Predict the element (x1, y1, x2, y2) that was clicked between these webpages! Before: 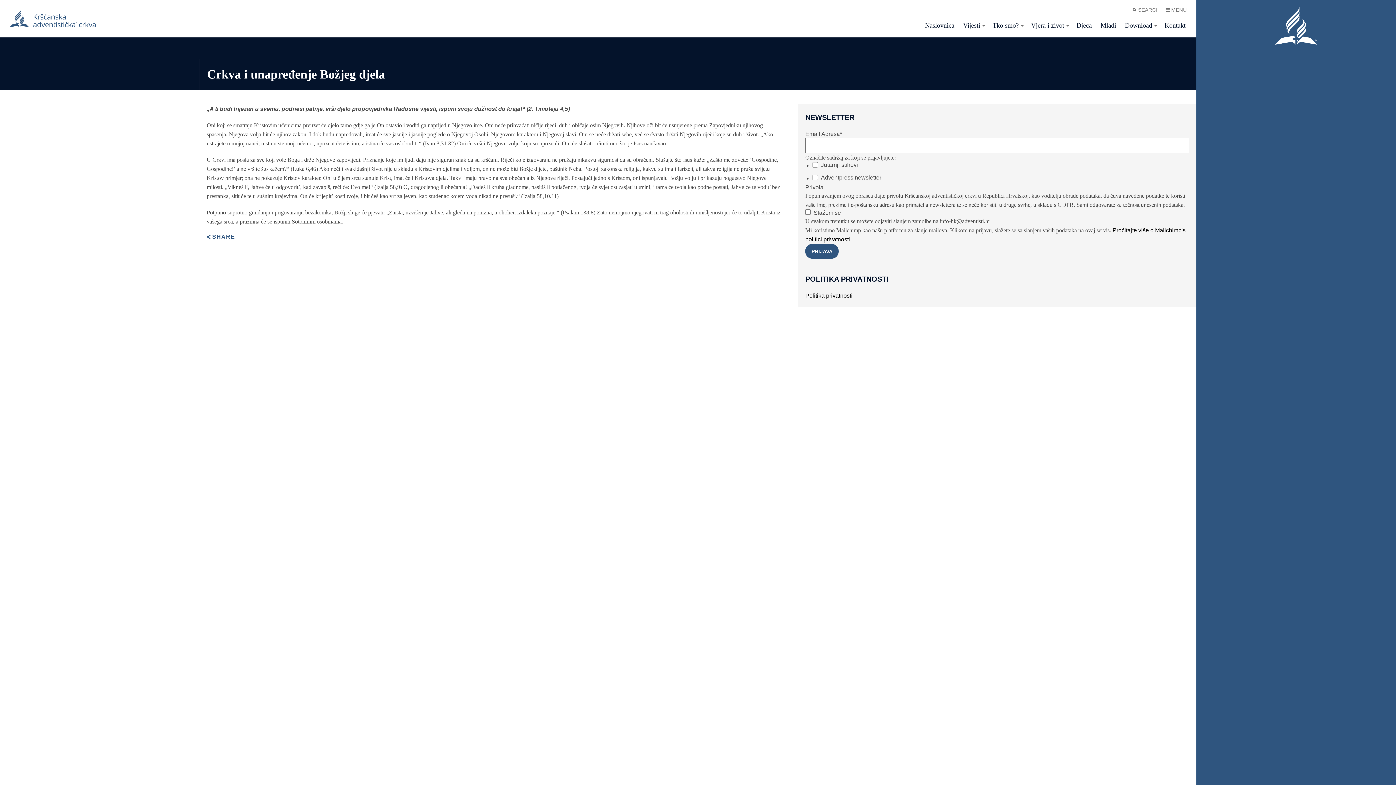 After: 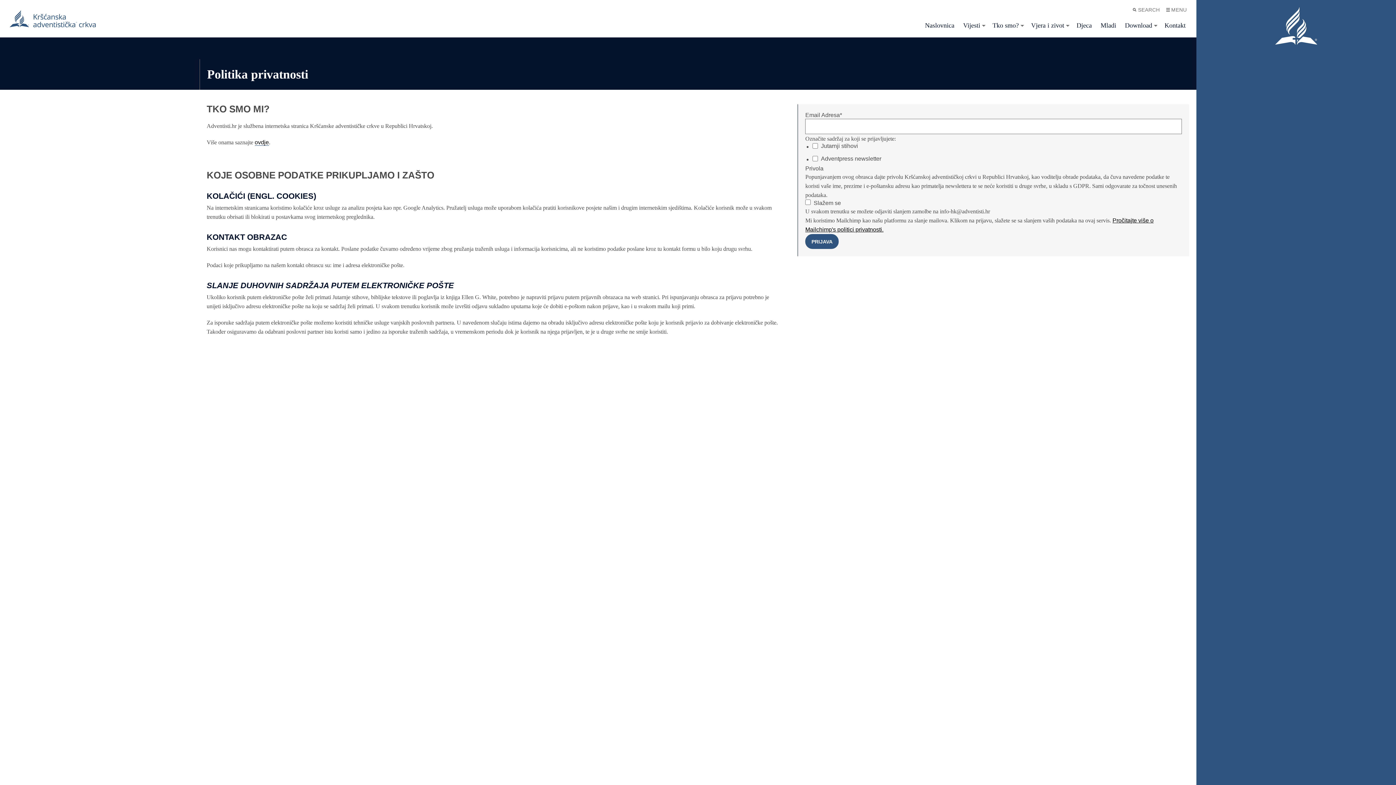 Action: label: Politika privatnosti bbox: (805, 292, 852, 299)